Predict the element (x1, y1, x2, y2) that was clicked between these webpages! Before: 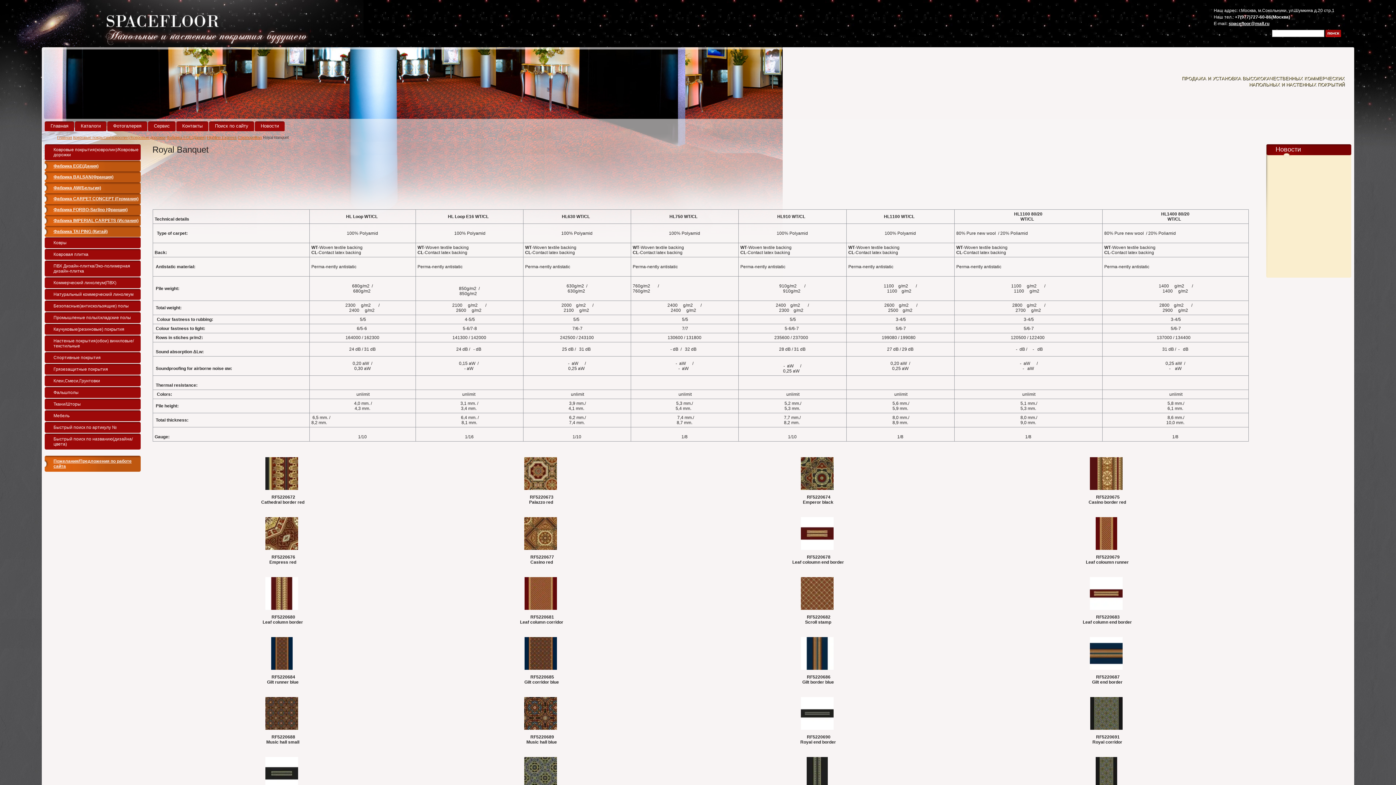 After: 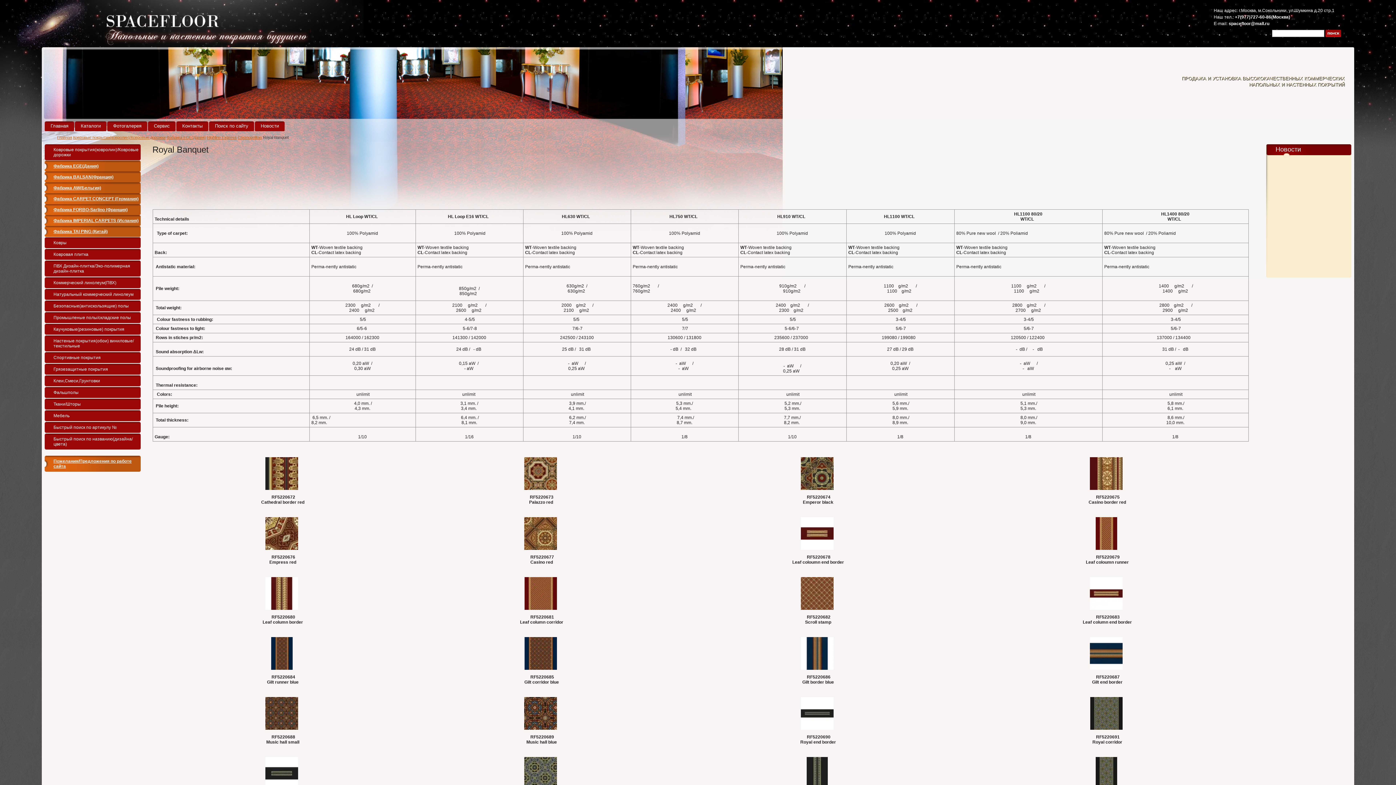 Action: bbox: (1229, 21, 1269, 26) label: spacefloor@mail.ru